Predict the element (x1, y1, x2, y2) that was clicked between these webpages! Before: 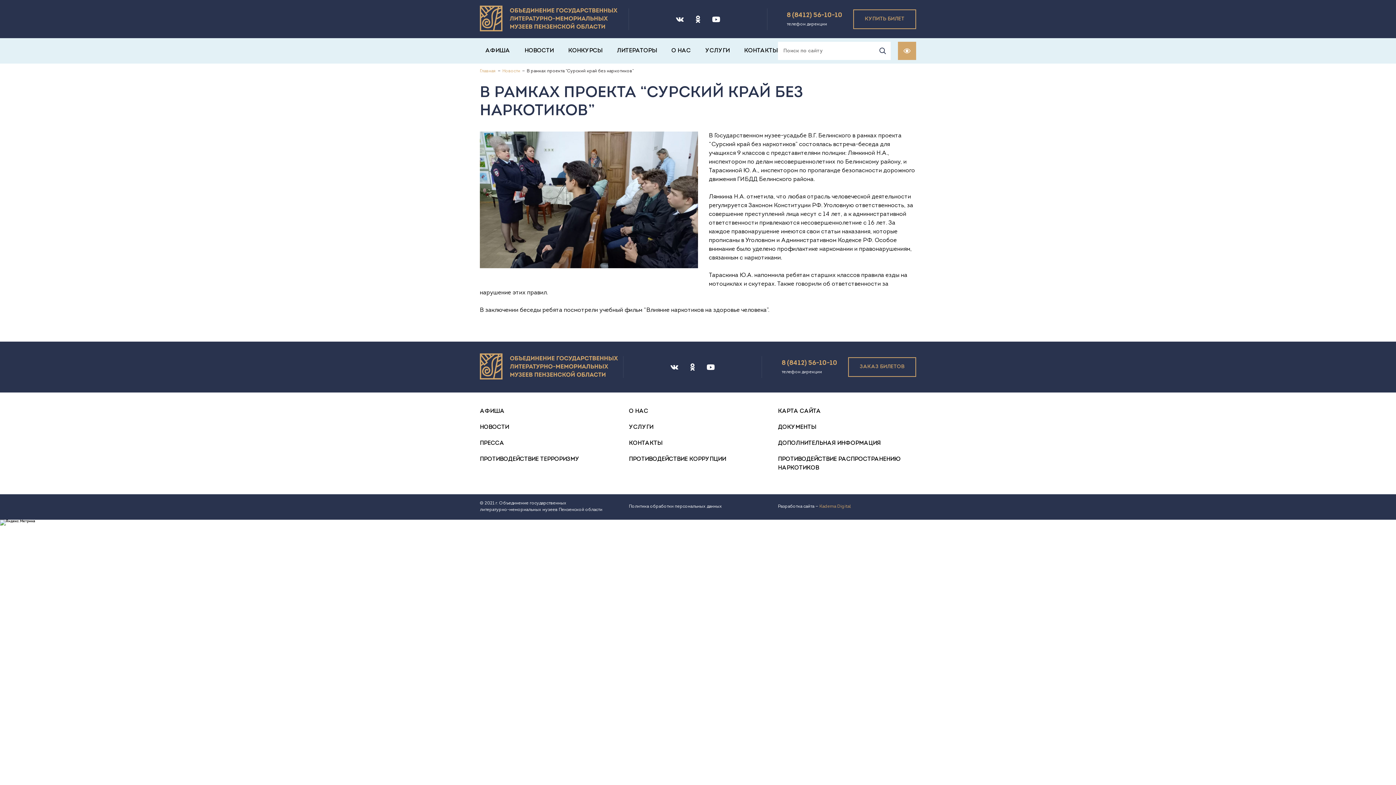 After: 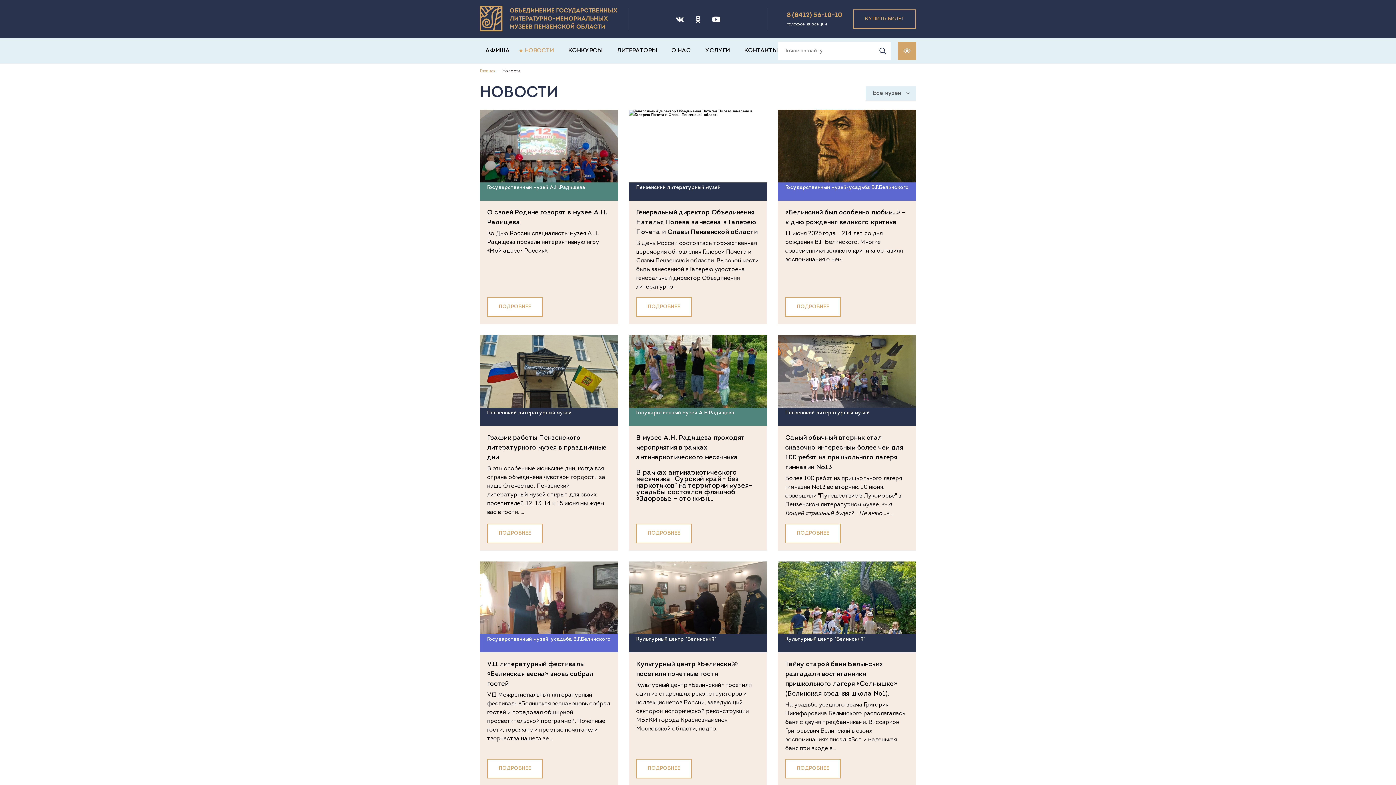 Action: bbox: (519, 47, 553, 54) label: НОВОСТИ